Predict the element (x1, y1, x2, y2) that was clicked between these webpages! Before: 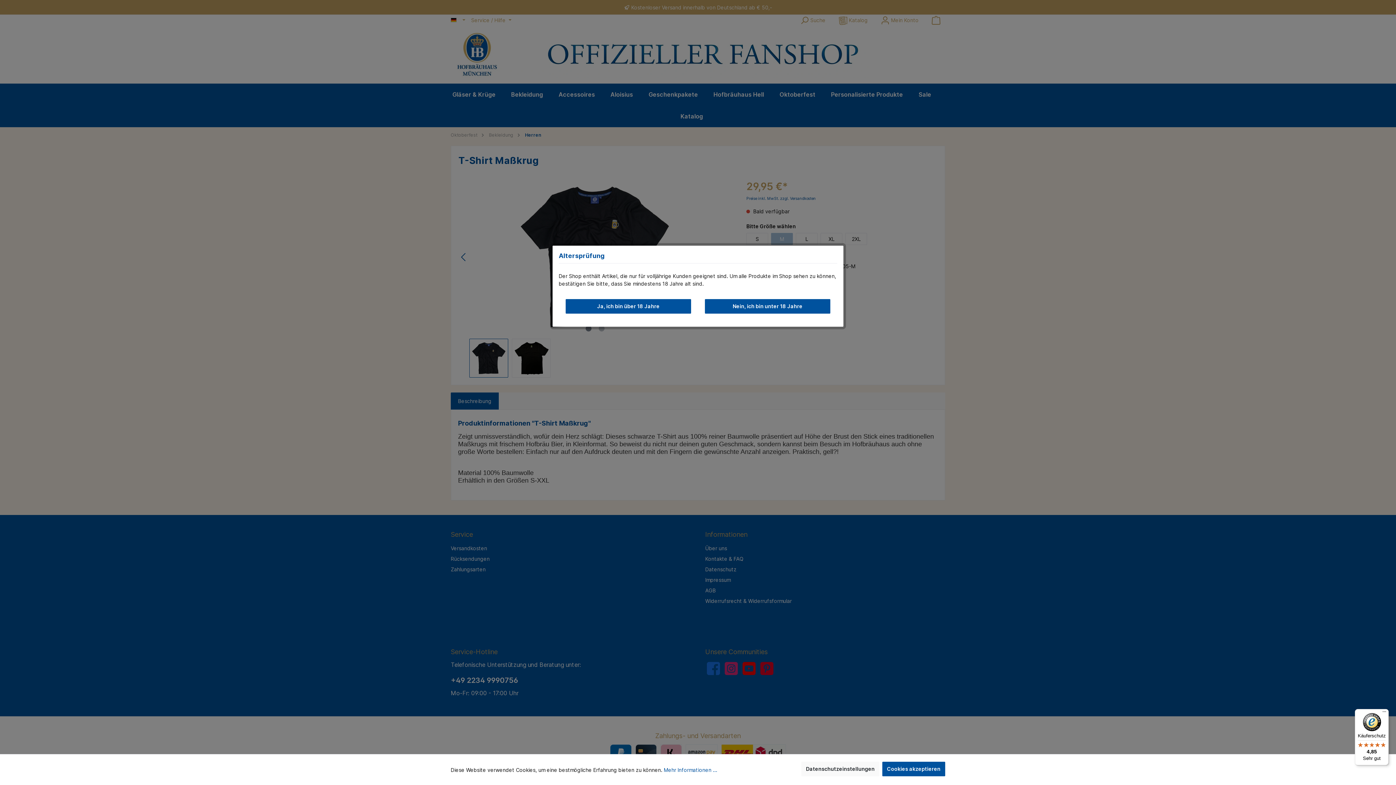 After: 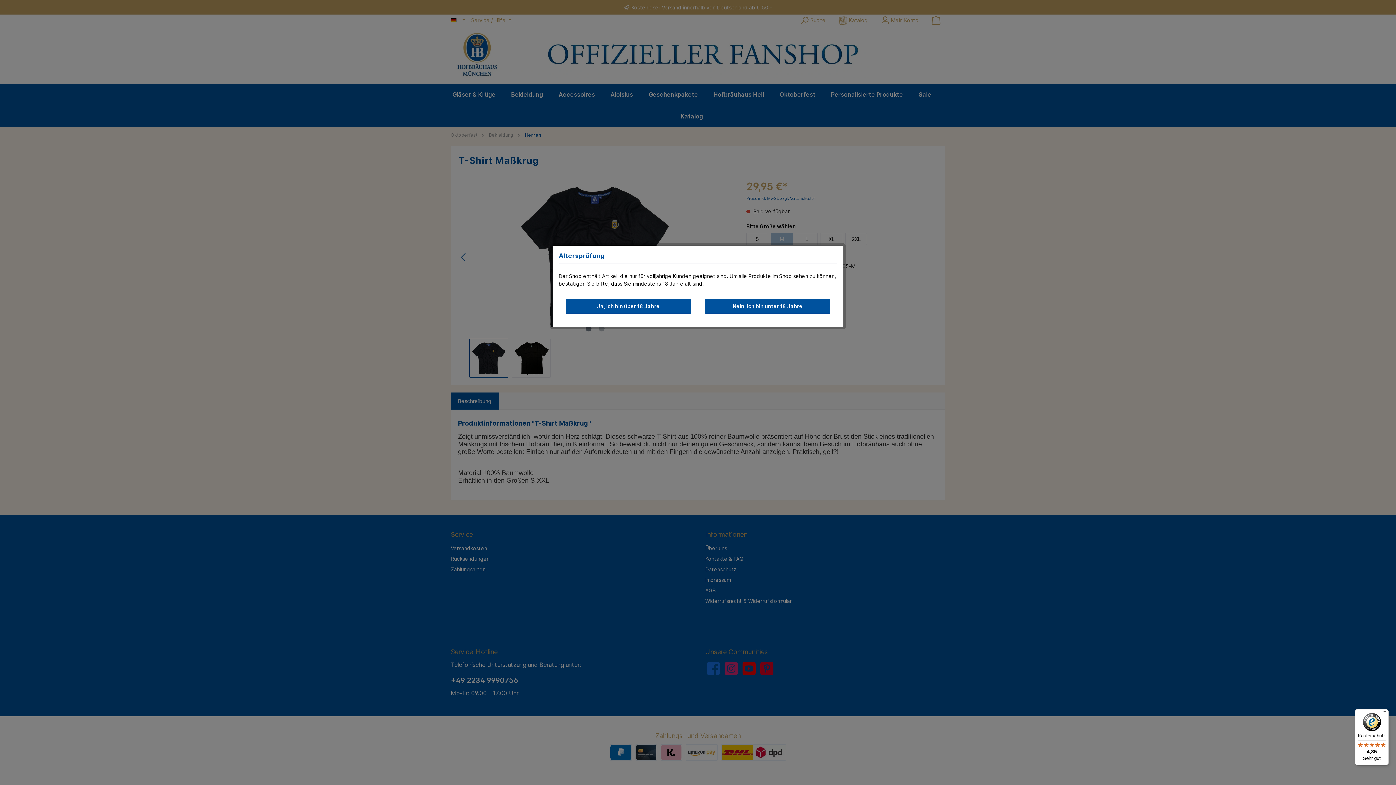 Action: label: Cookies akzeptieren bbox: (882, 762, 945, 776)